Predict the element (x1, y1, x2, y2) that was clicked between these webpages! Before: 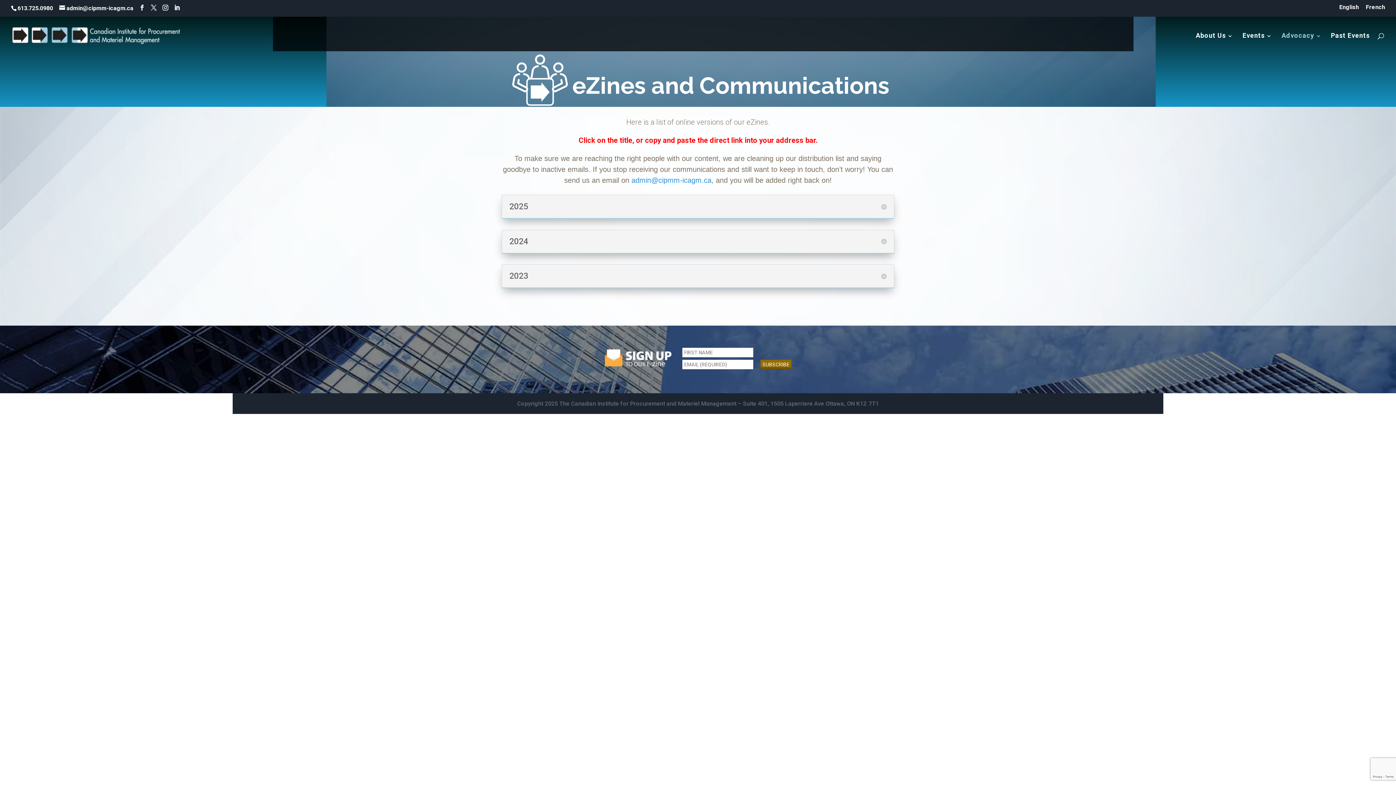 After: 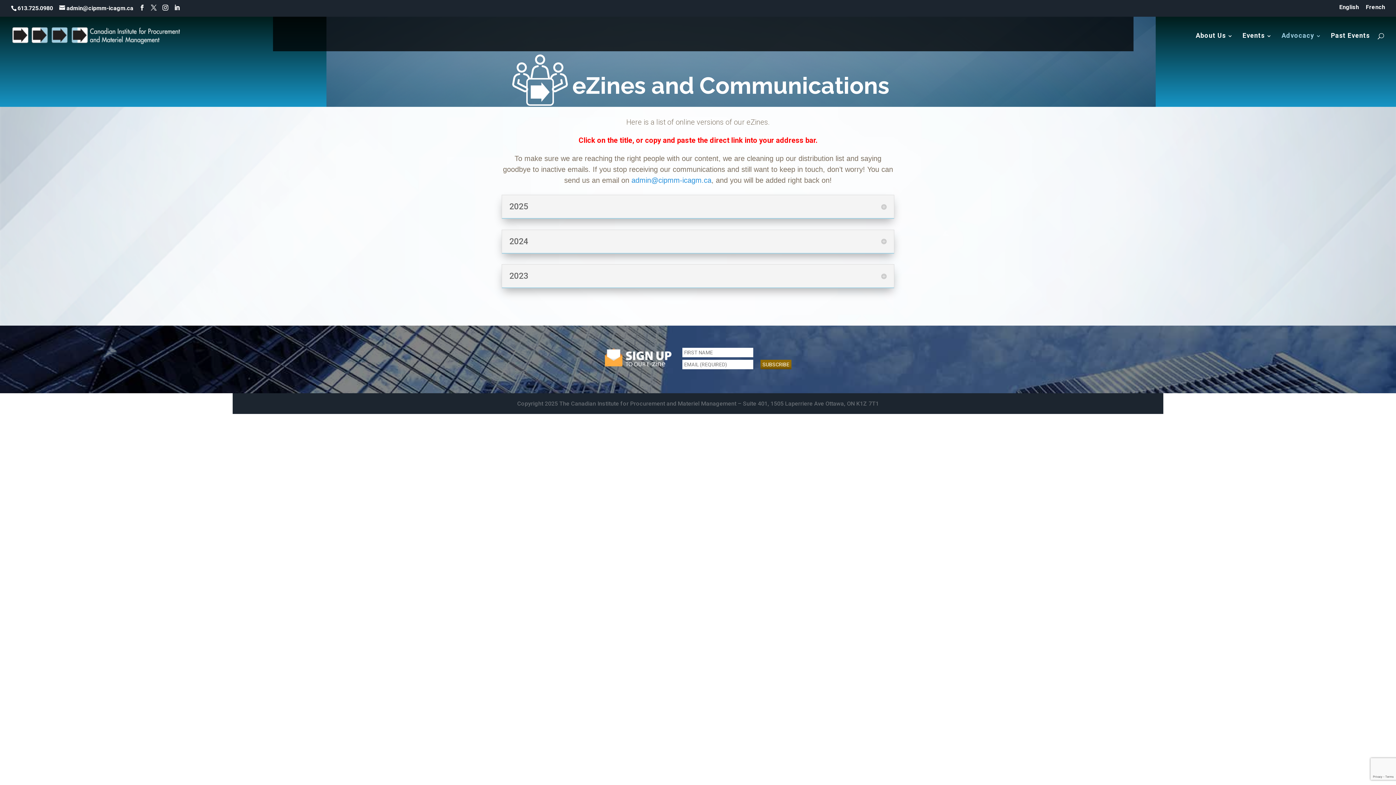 Action: label: English bbox: (1339, 4, 1359, 14)